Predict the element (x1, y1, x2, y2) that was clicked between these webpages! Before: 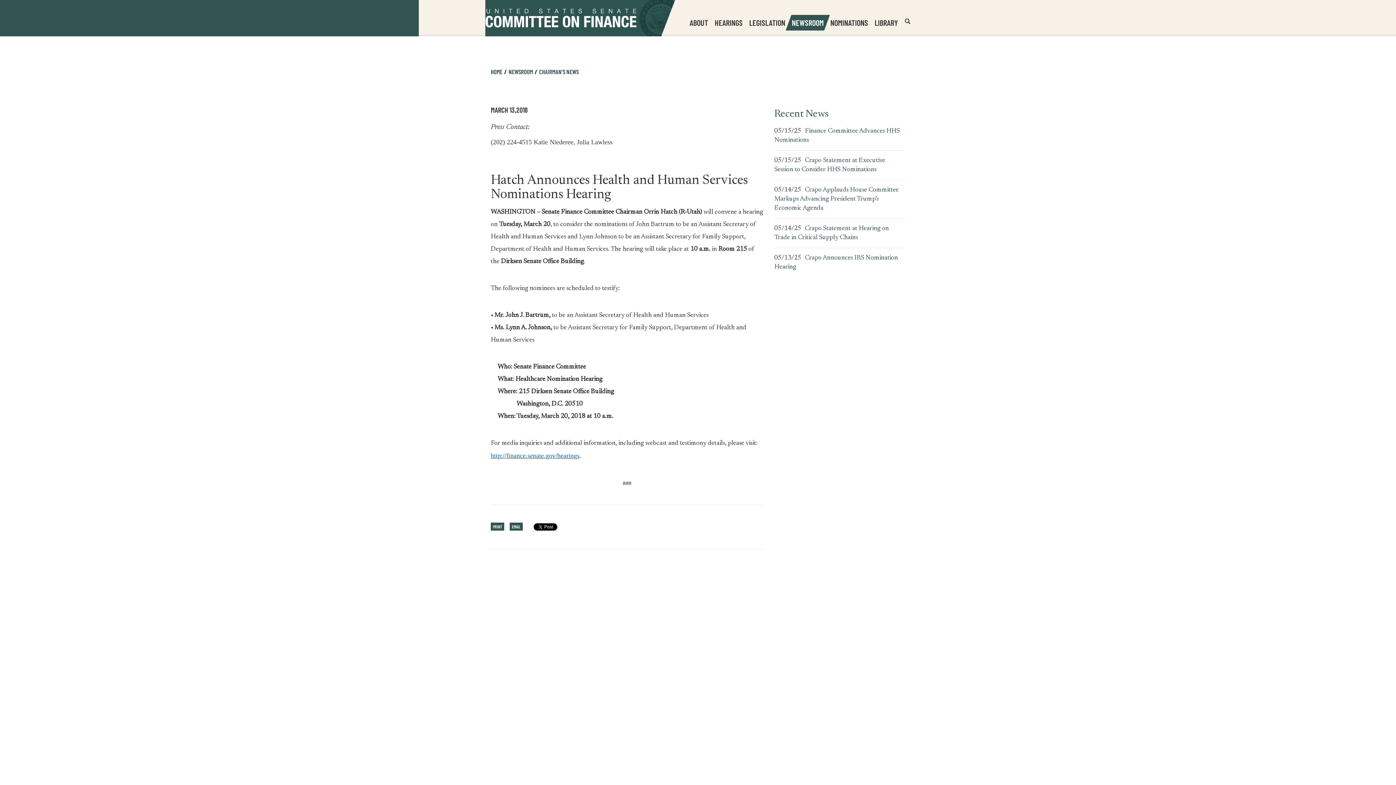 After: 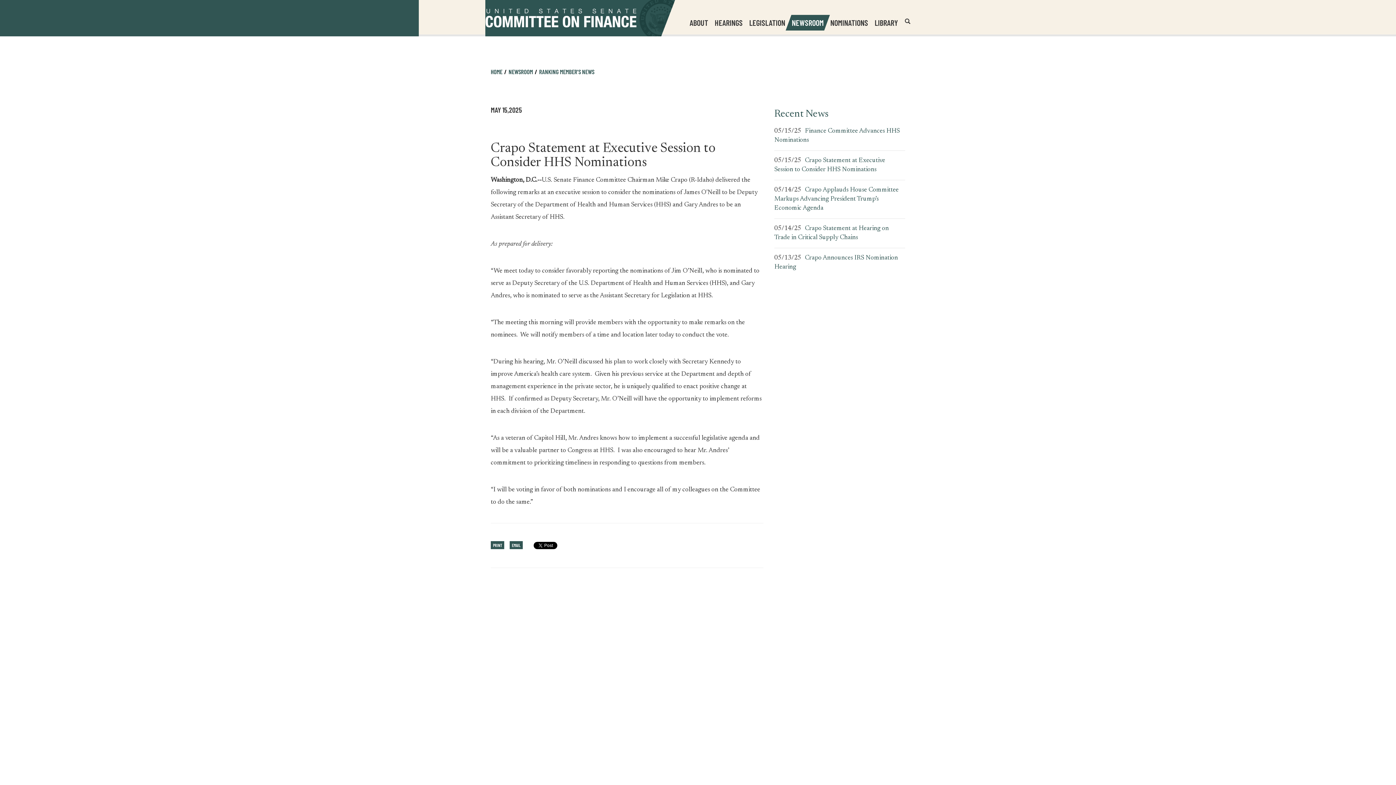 Action: label: Crapo Statement at Executive Session to Consider HHS Nominations bbox: (774, 156, 905, 174)